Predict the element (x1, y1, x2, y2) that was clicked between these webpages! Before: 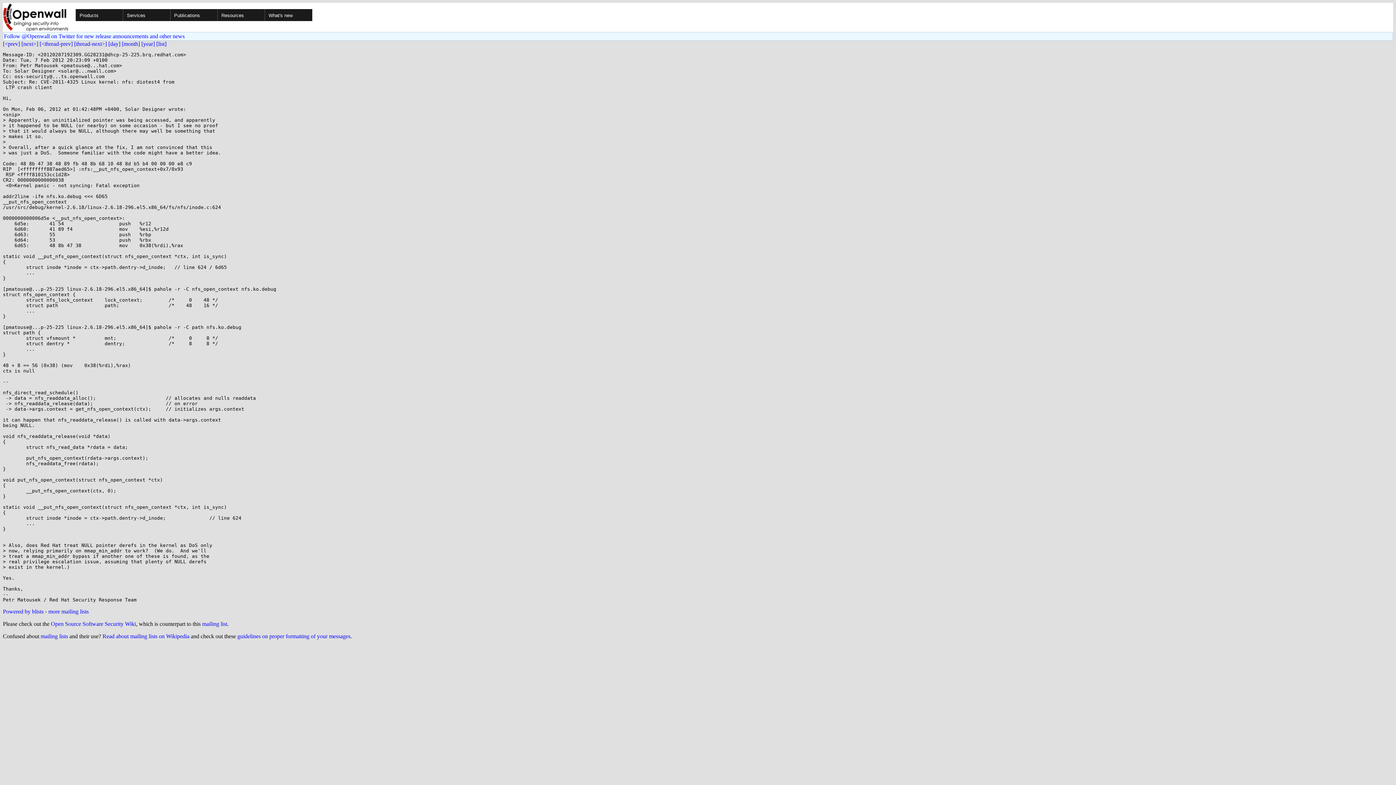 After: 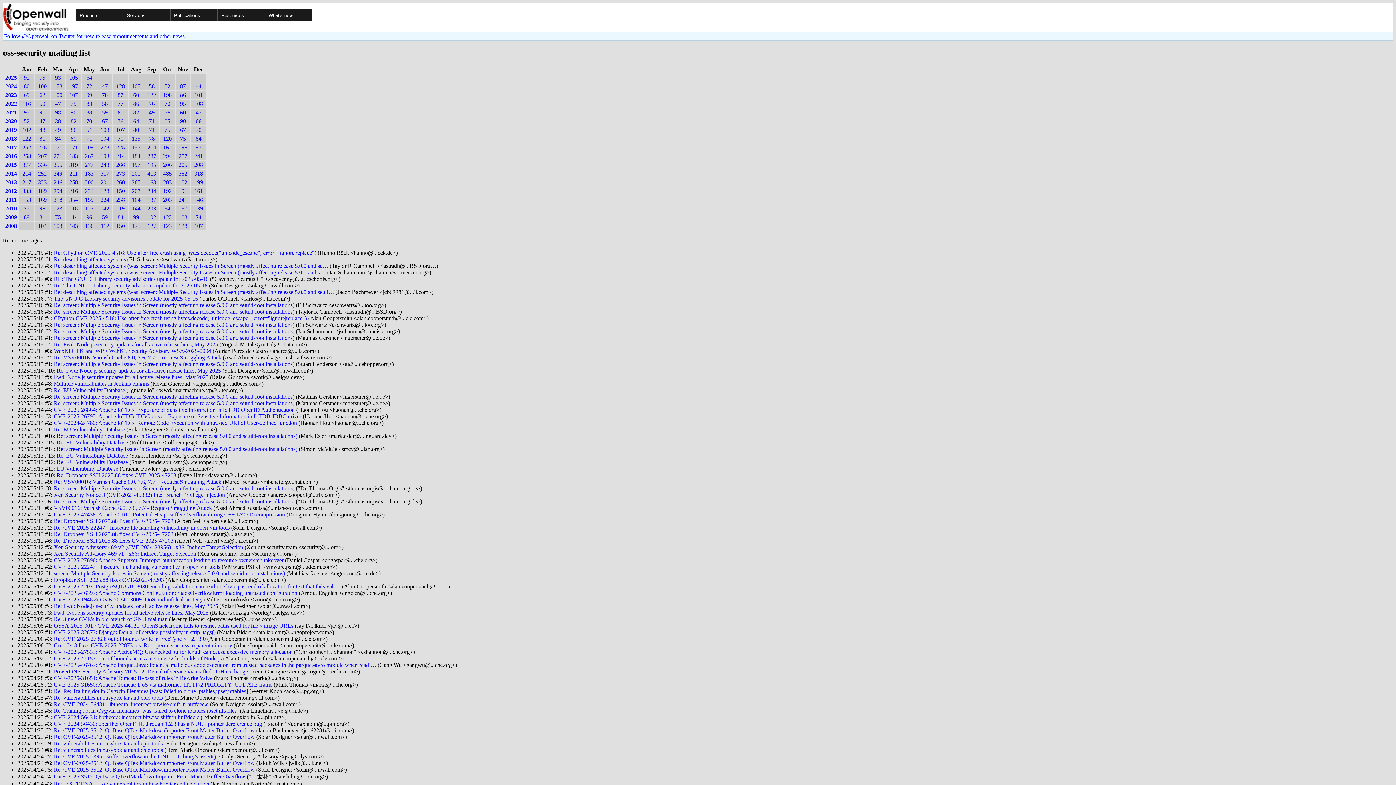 Action: label: [list] bbox: (156, 40, 166, 46)